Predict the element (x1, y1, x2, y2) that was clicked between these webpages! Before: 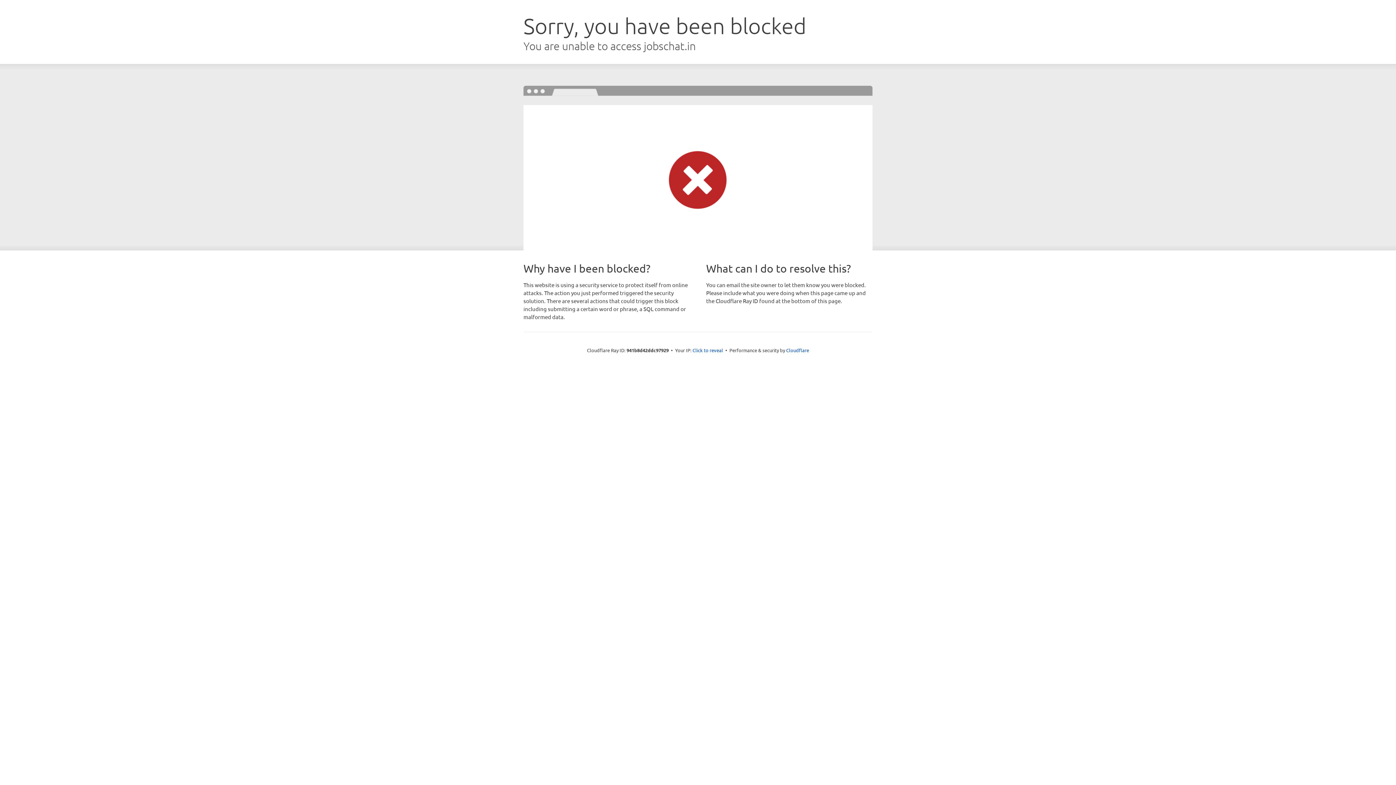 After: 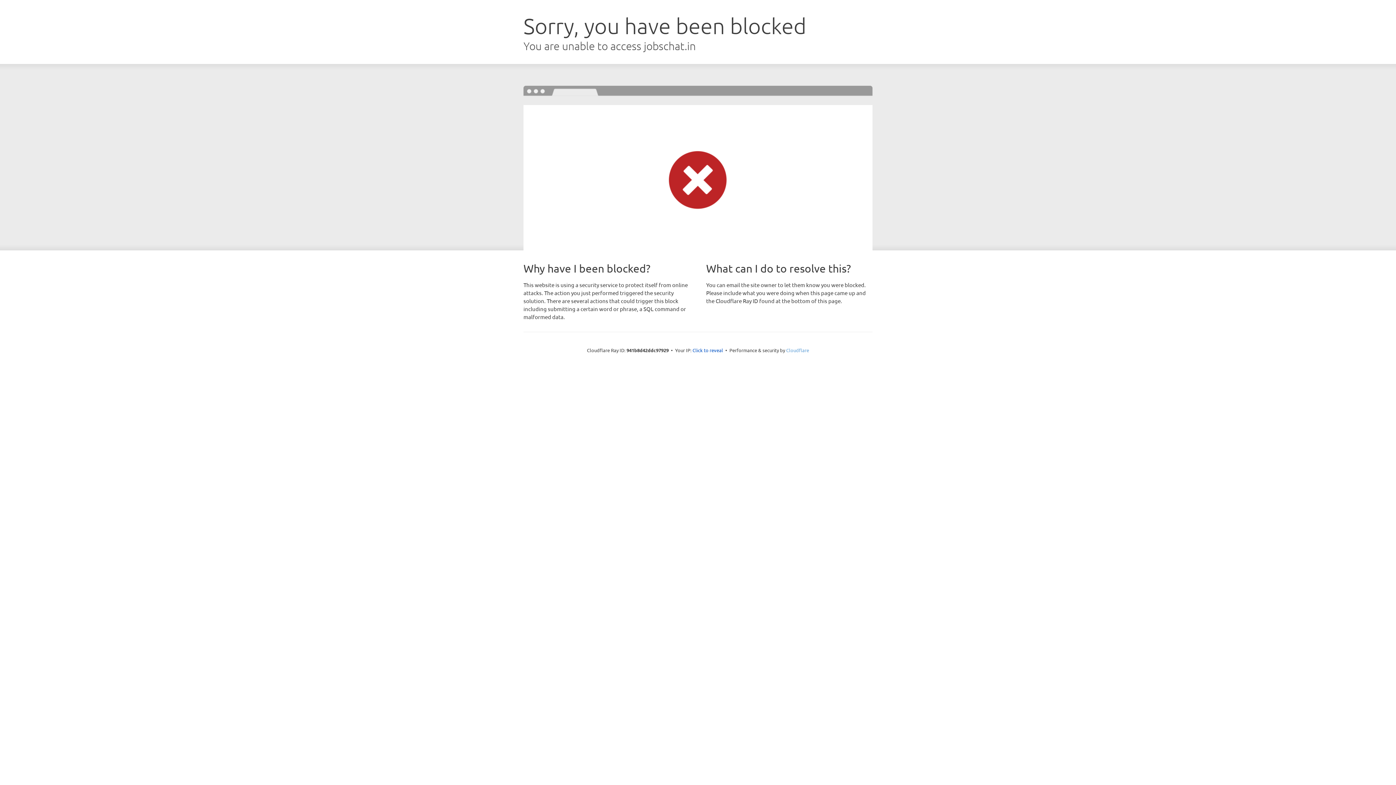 Action: label: Cloudflare bbox: (786, 347, 809, 353)